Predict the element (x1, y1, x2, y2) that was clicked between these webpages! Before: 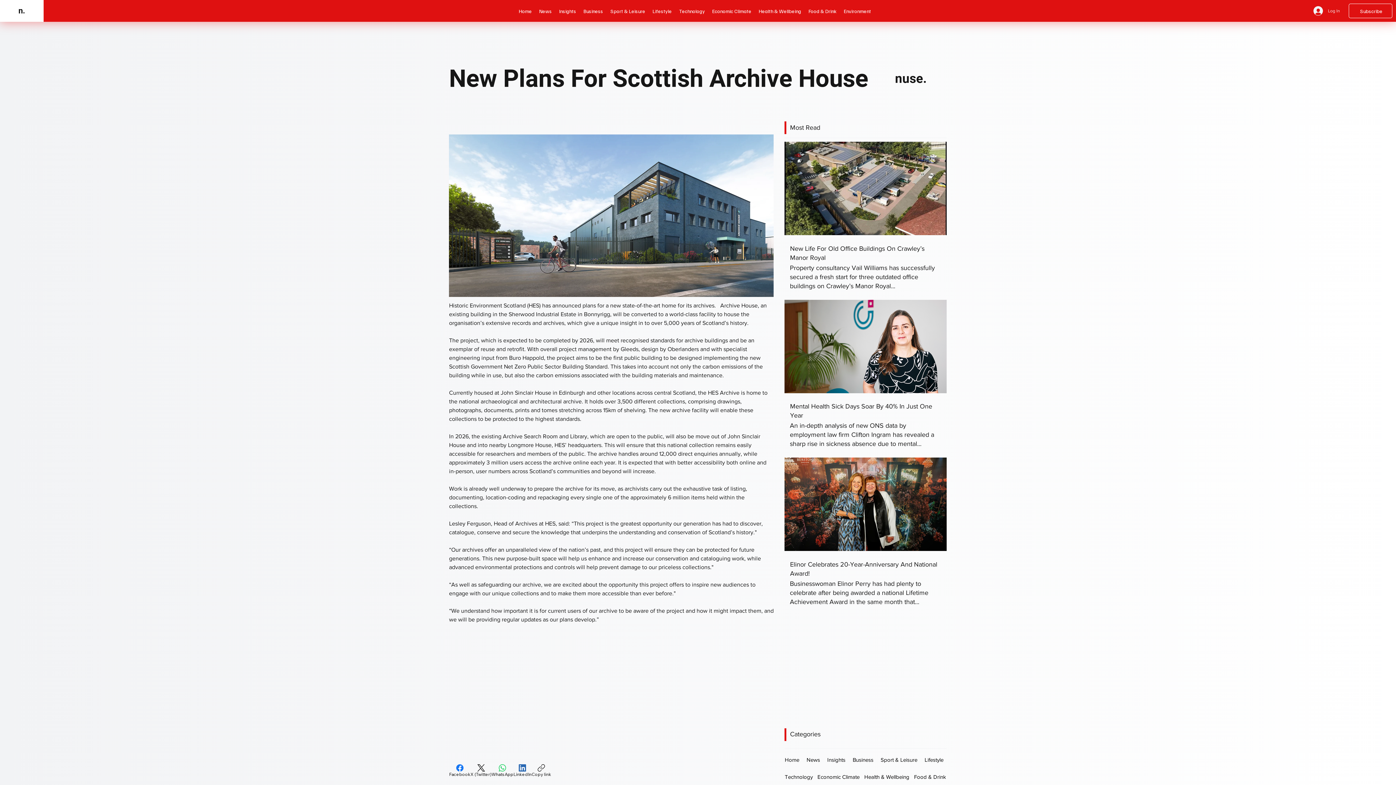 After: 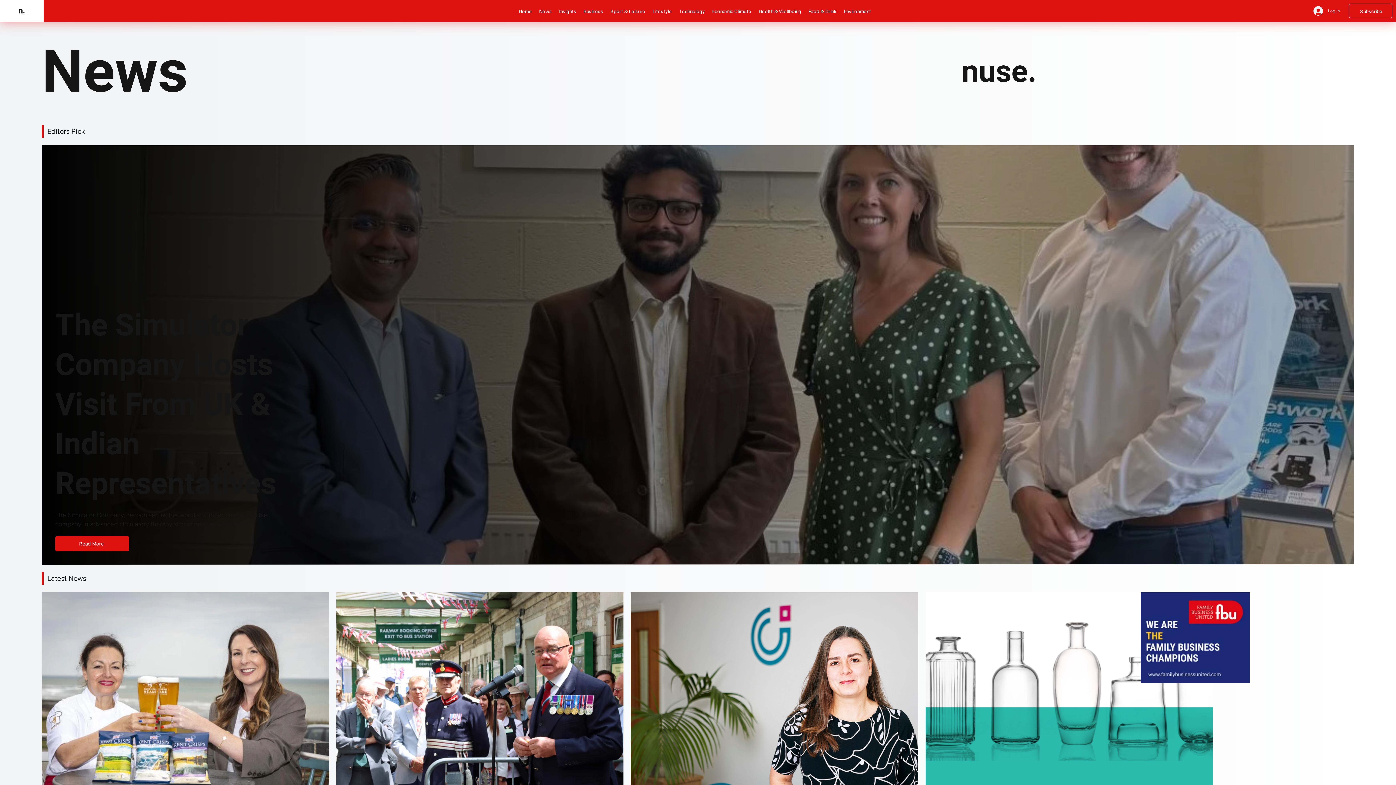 Action: bbox: (535, 3, 555, 18) label: News